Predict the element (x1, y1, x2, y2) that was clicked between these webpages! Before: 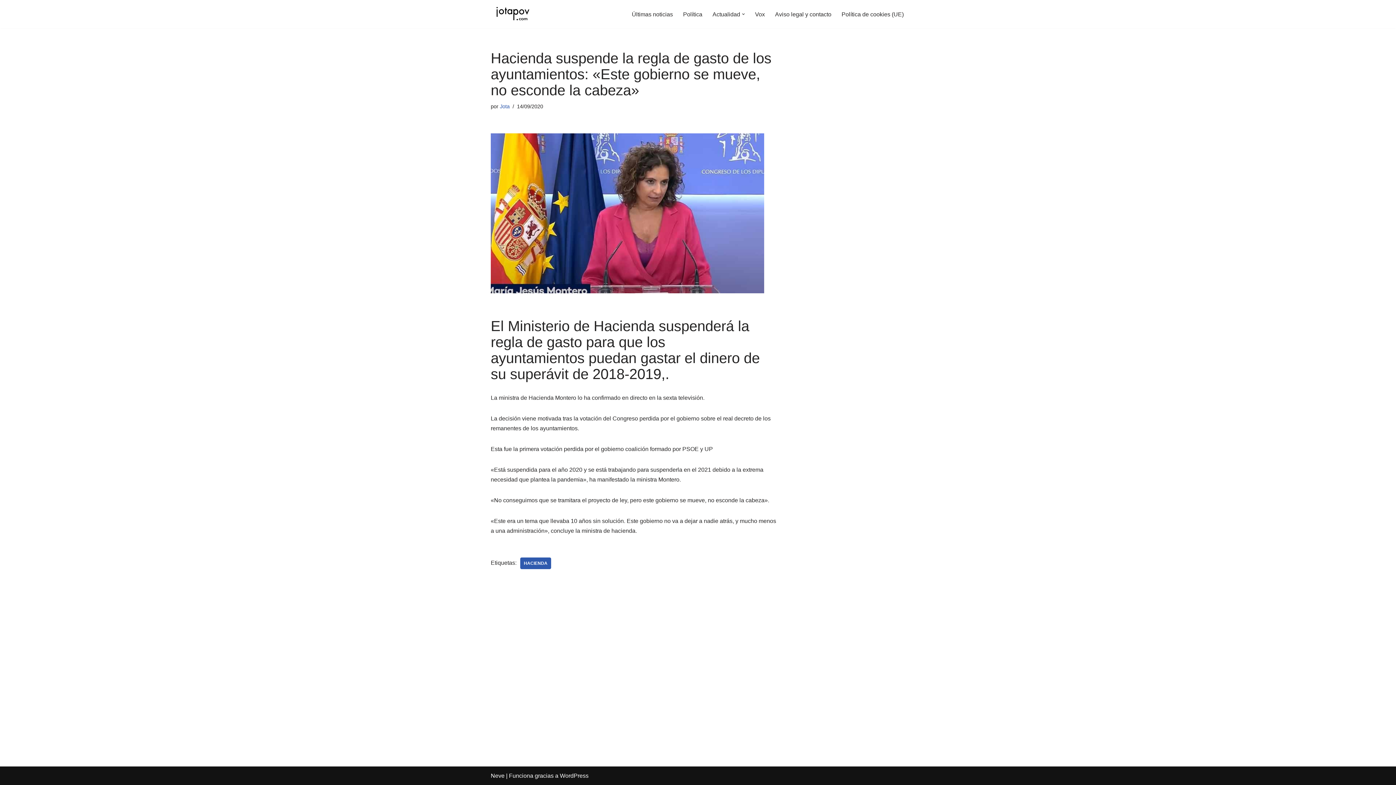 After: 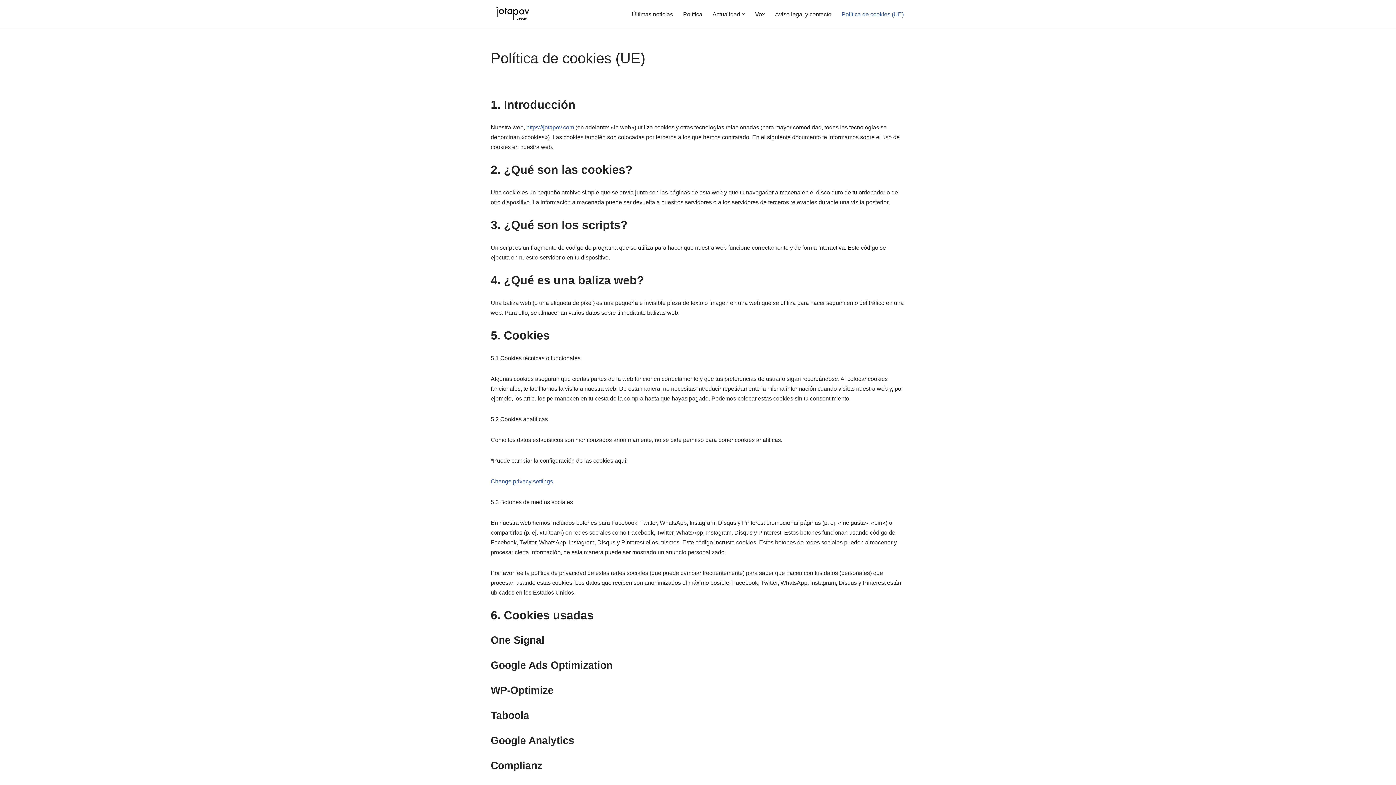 Action: bbox: (841, 9, 904, 18) label: Política de cookies (UE)